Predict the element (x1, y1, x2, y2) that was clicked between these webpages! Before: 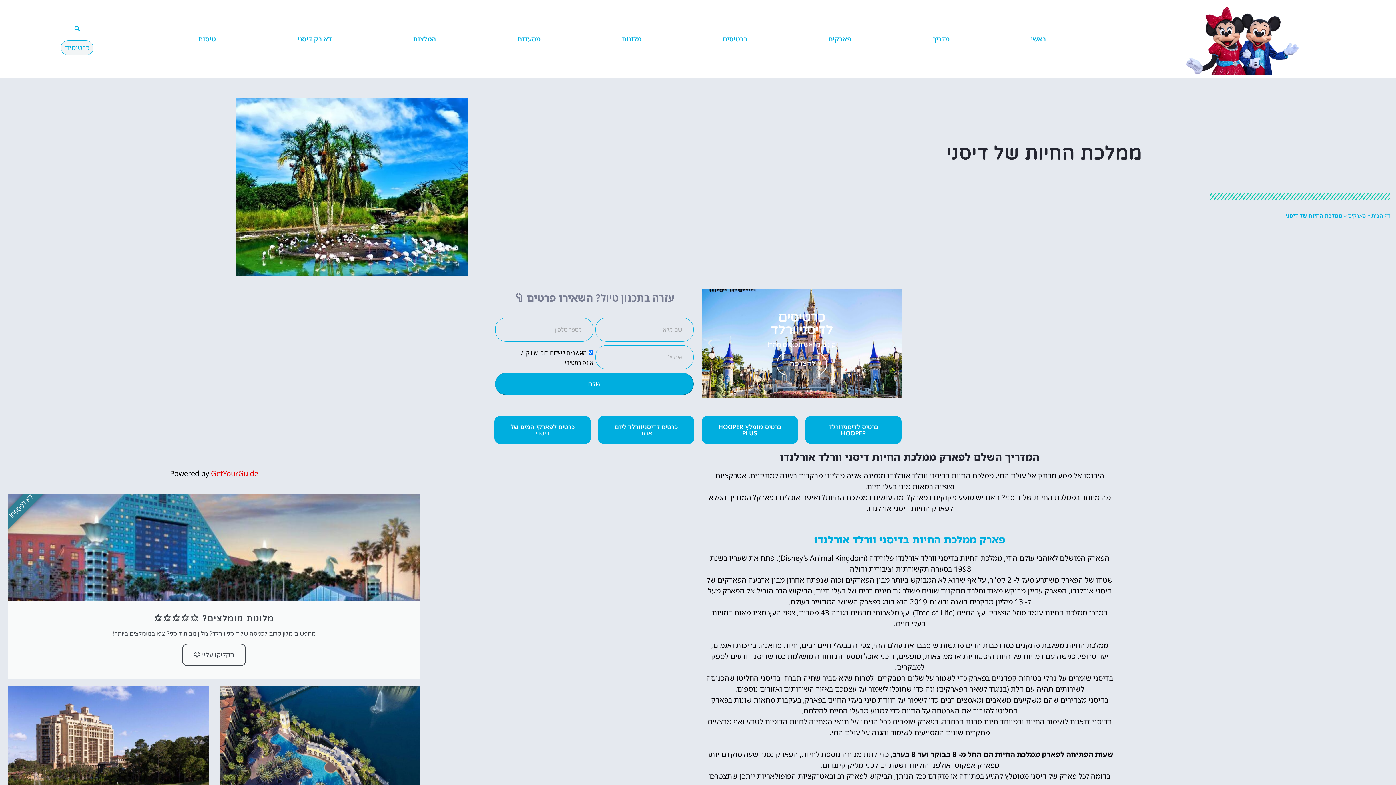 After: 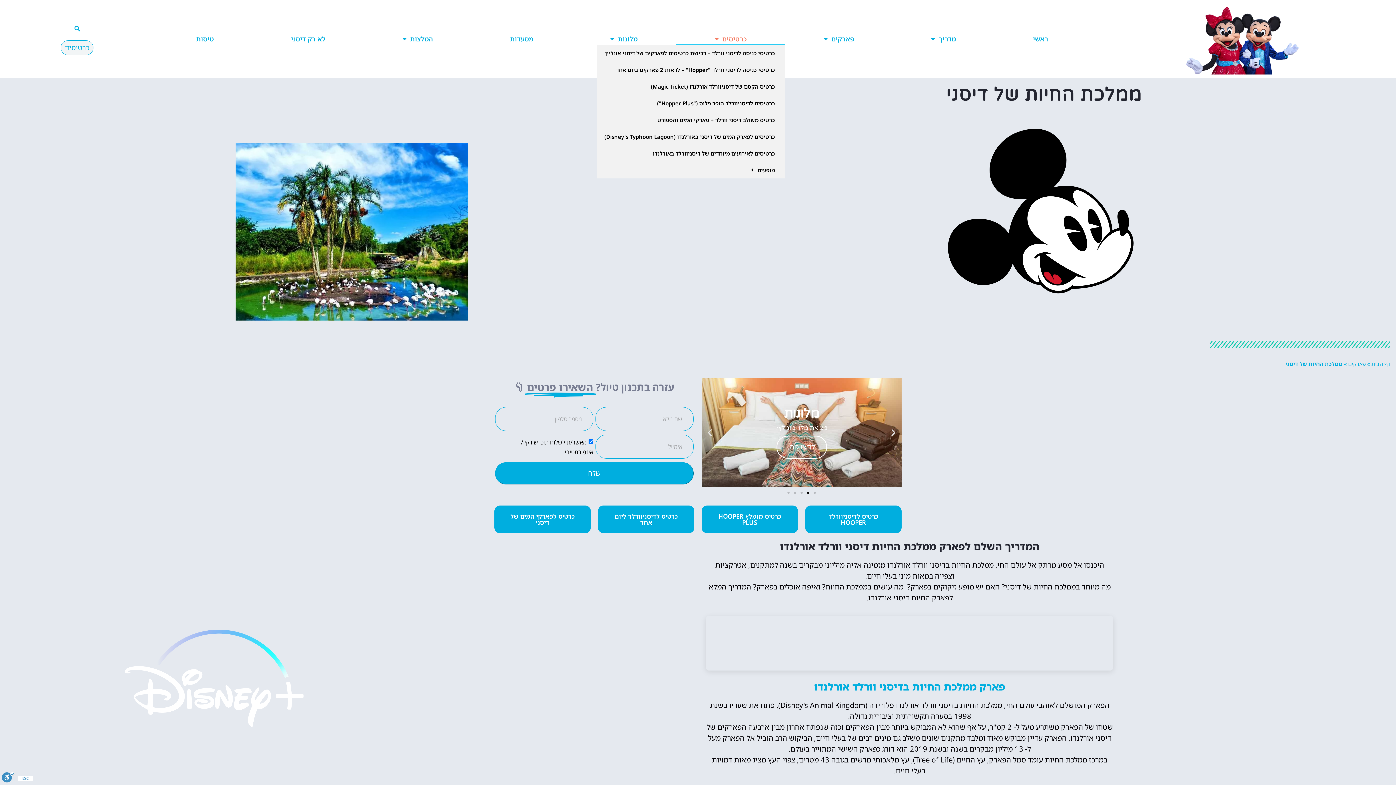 Action: label: כרטיסים bbox: (682, 33, 787, 44)